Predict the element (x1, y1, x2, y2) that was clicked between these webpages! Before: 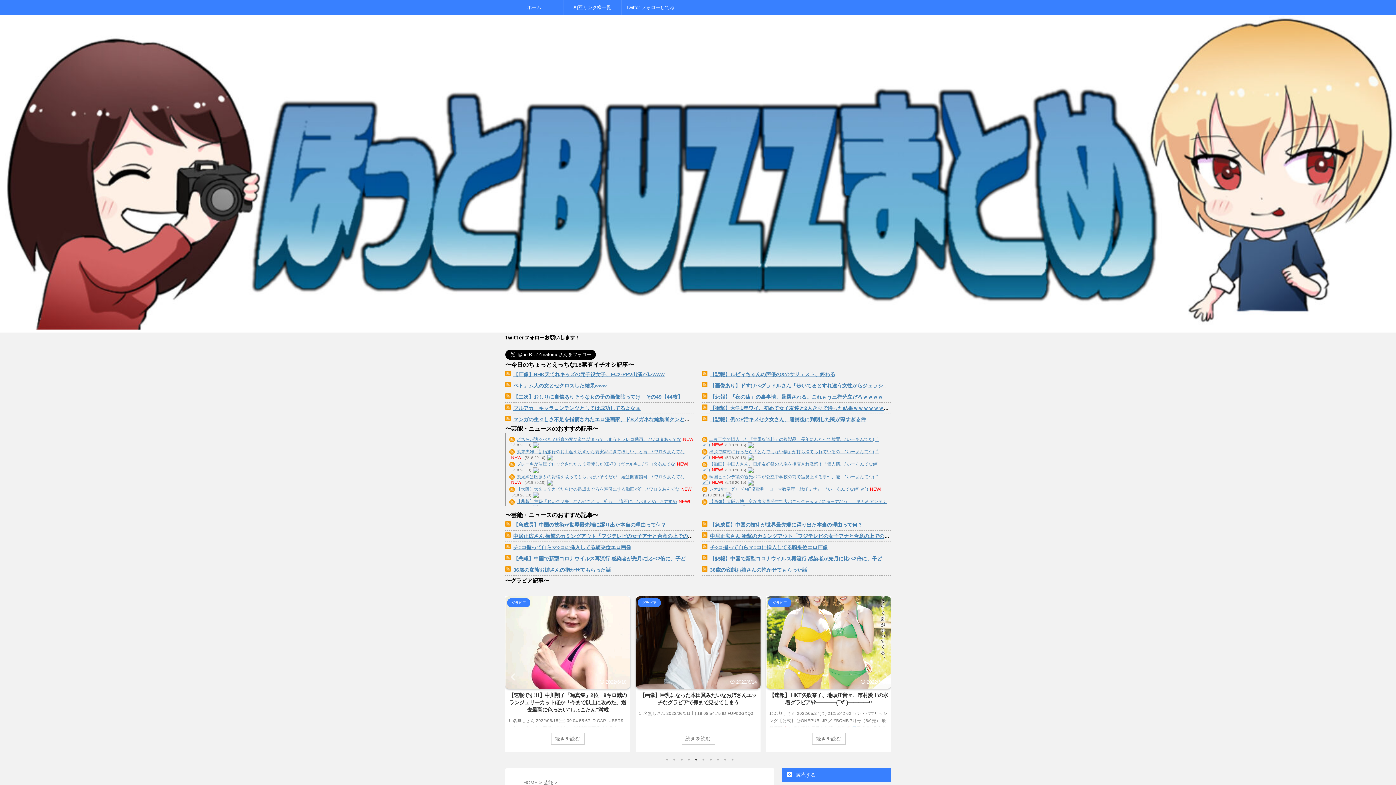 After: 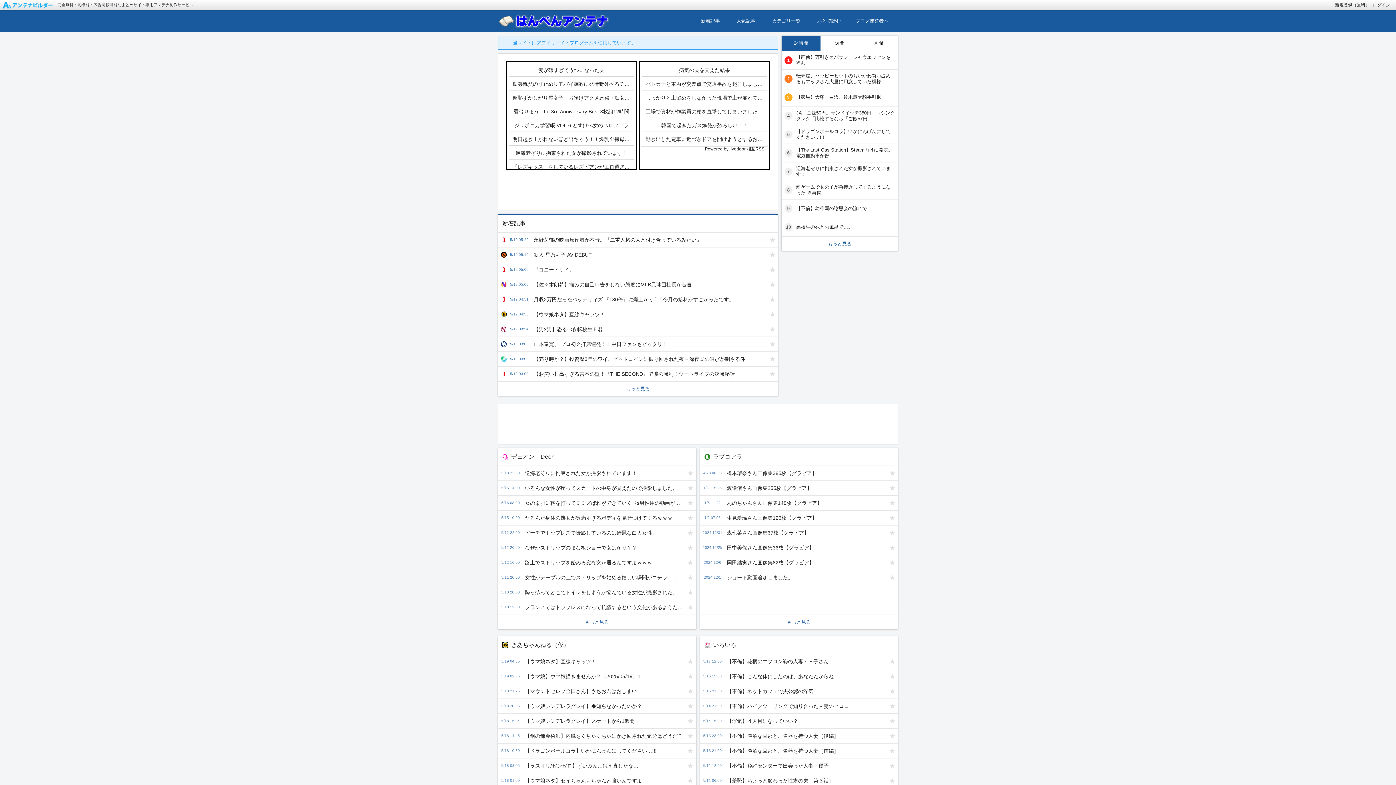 Action: label: 【悲報】中国で新型コロナウイルス再流行 感染者が先月に比べ2倍に、子どもの感染者も急増 bbox: (513, 555, 726, 561)